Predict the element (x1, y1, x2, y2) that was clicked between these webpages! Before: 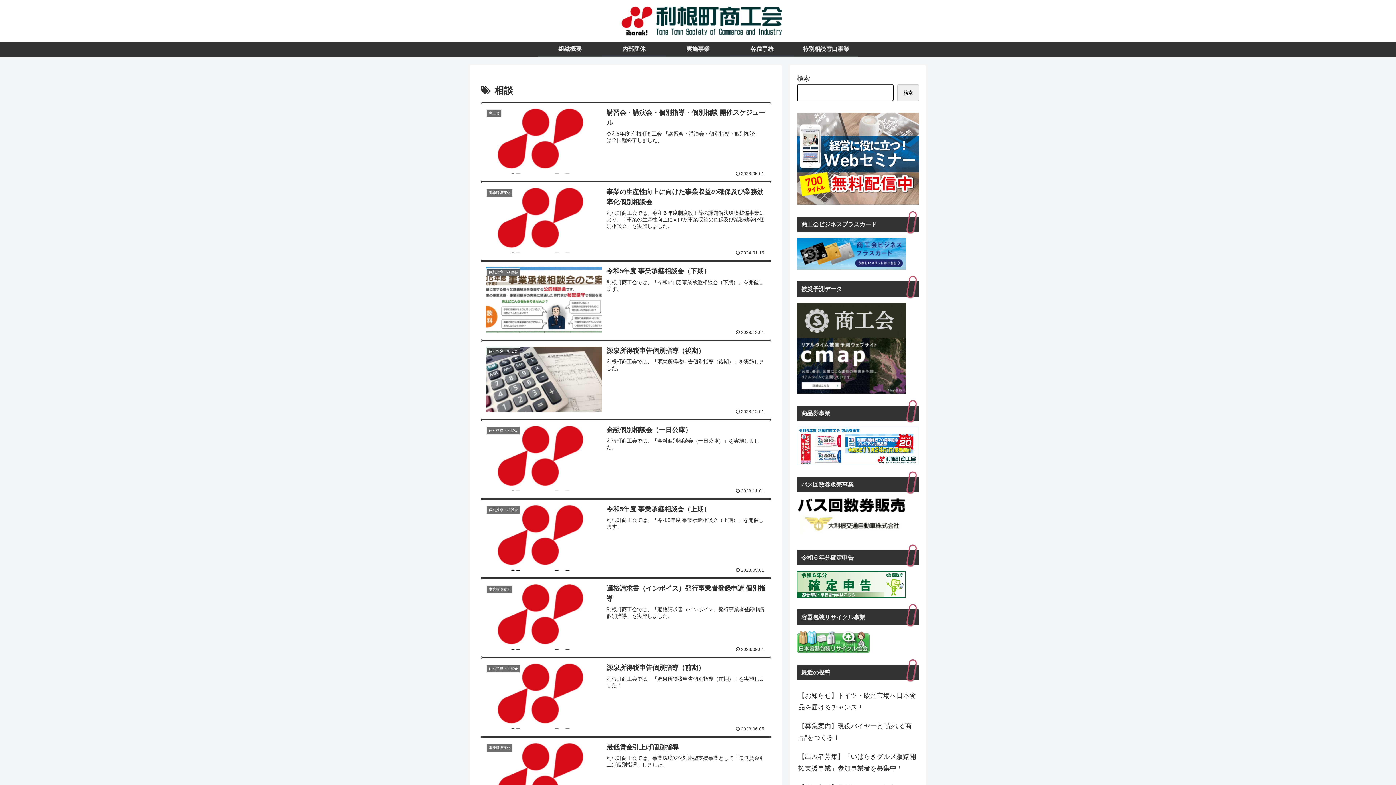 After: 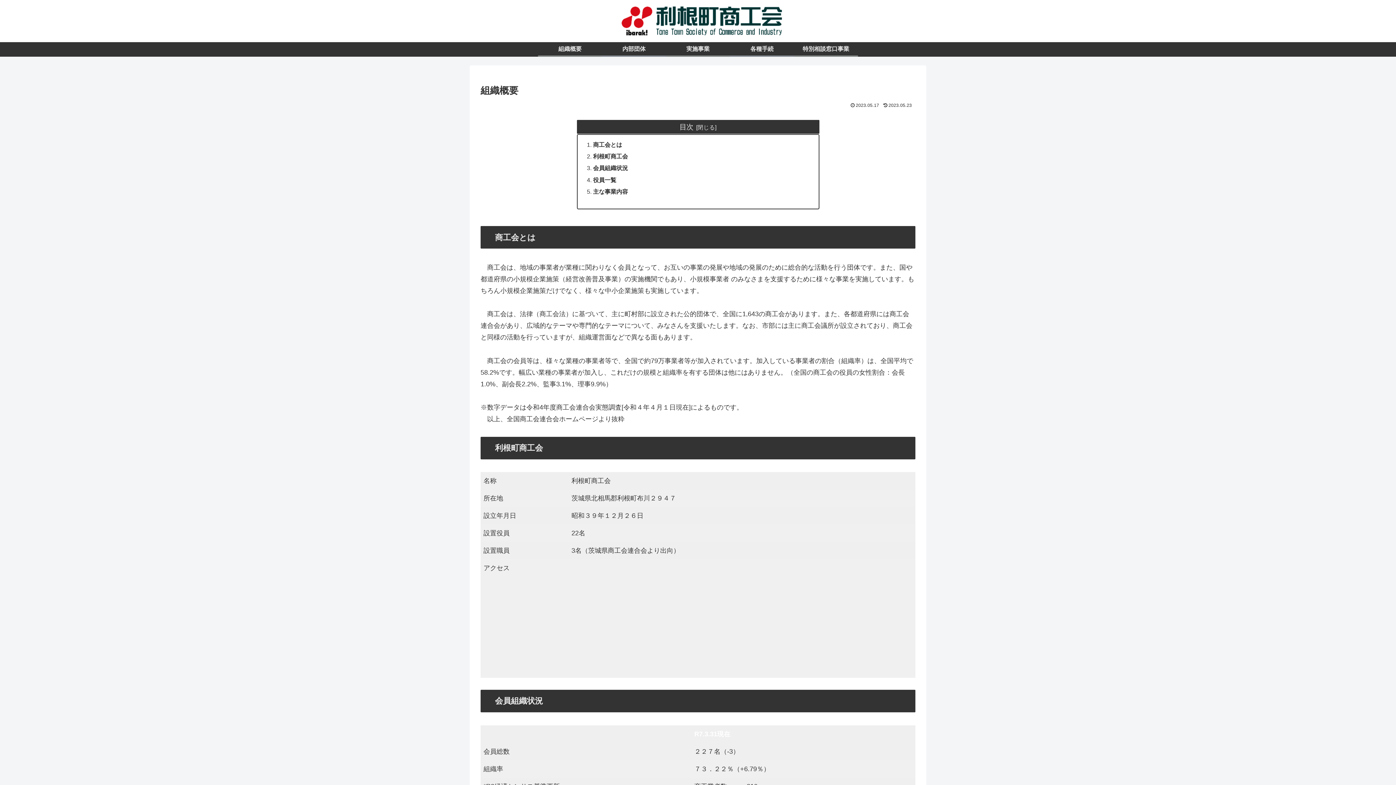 Action: label: 組織概要 bbox: (538, 42, 602, 55)